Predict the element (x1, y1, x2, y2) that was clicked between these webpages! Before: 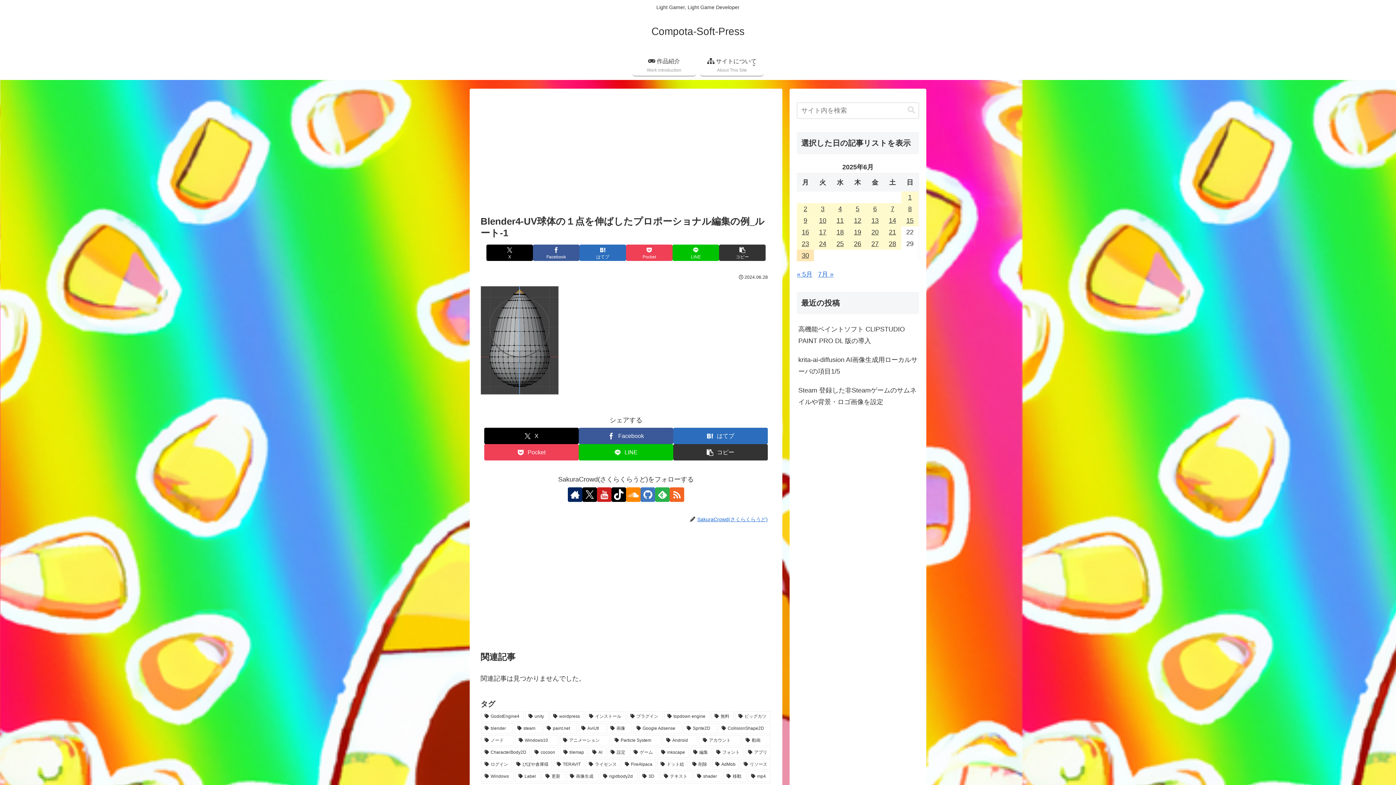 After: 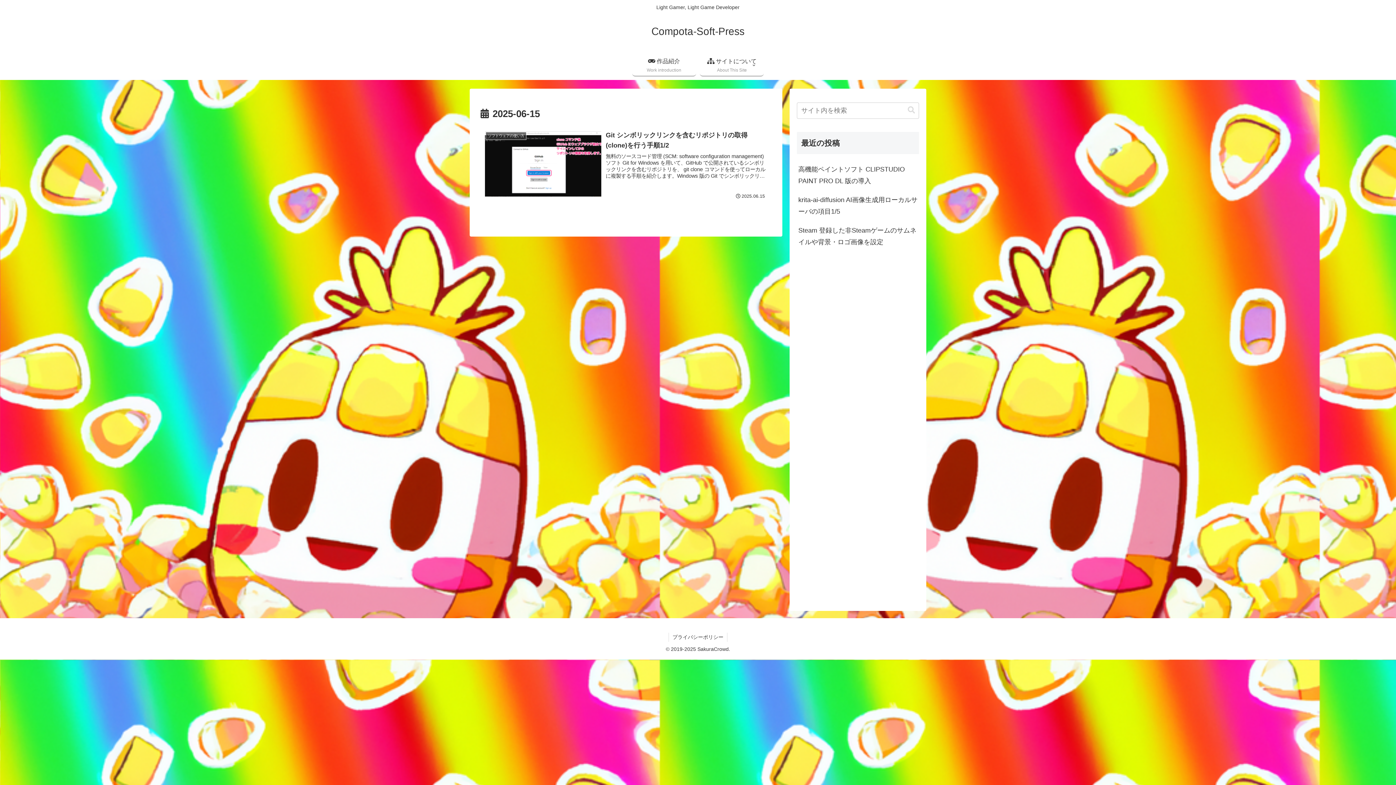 Action: bbox: (901, 214, 918, 226) label: 2025年6月15日 に投稿を公開